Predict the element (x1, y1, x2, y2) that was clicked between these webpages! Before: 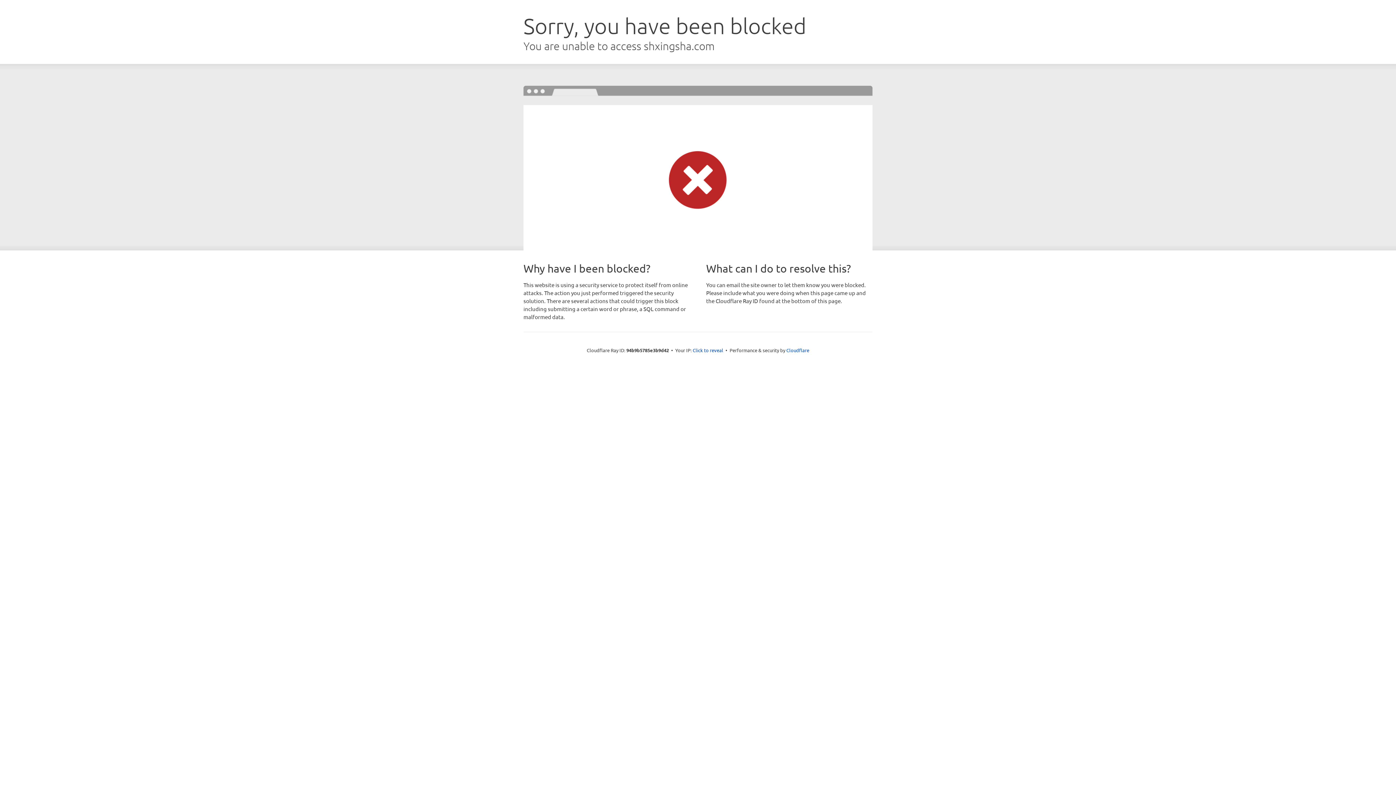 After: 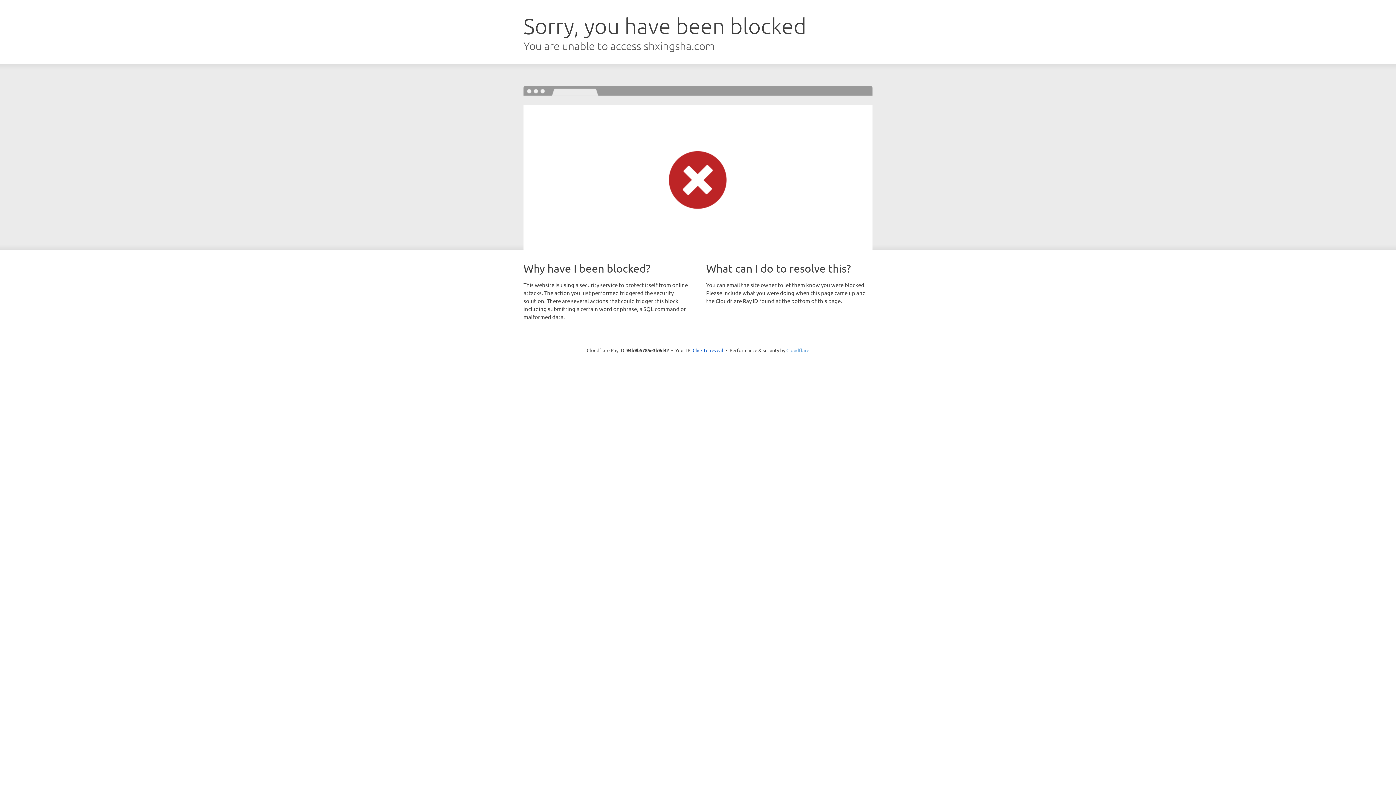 Action: label: Cloudflare bbox: (786, 347, 809, 353)